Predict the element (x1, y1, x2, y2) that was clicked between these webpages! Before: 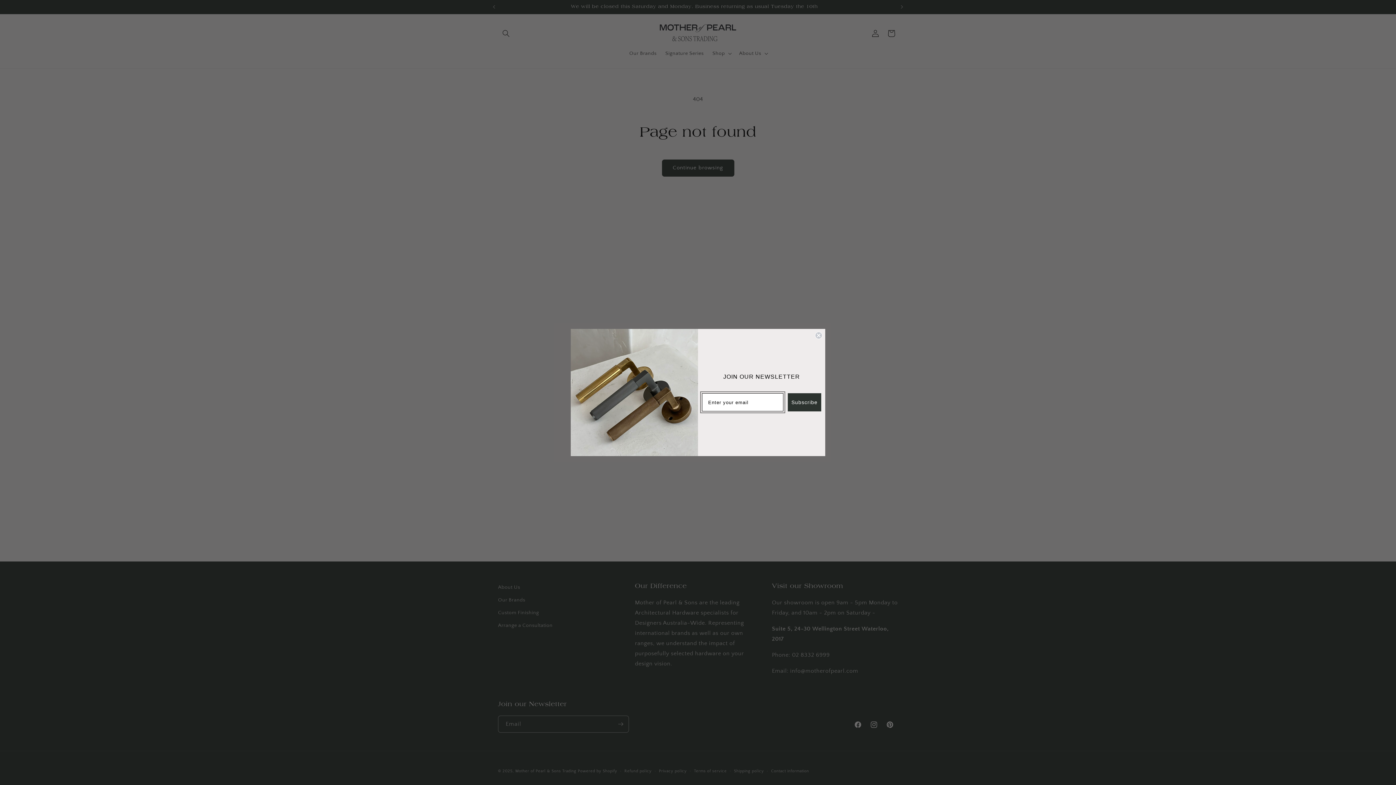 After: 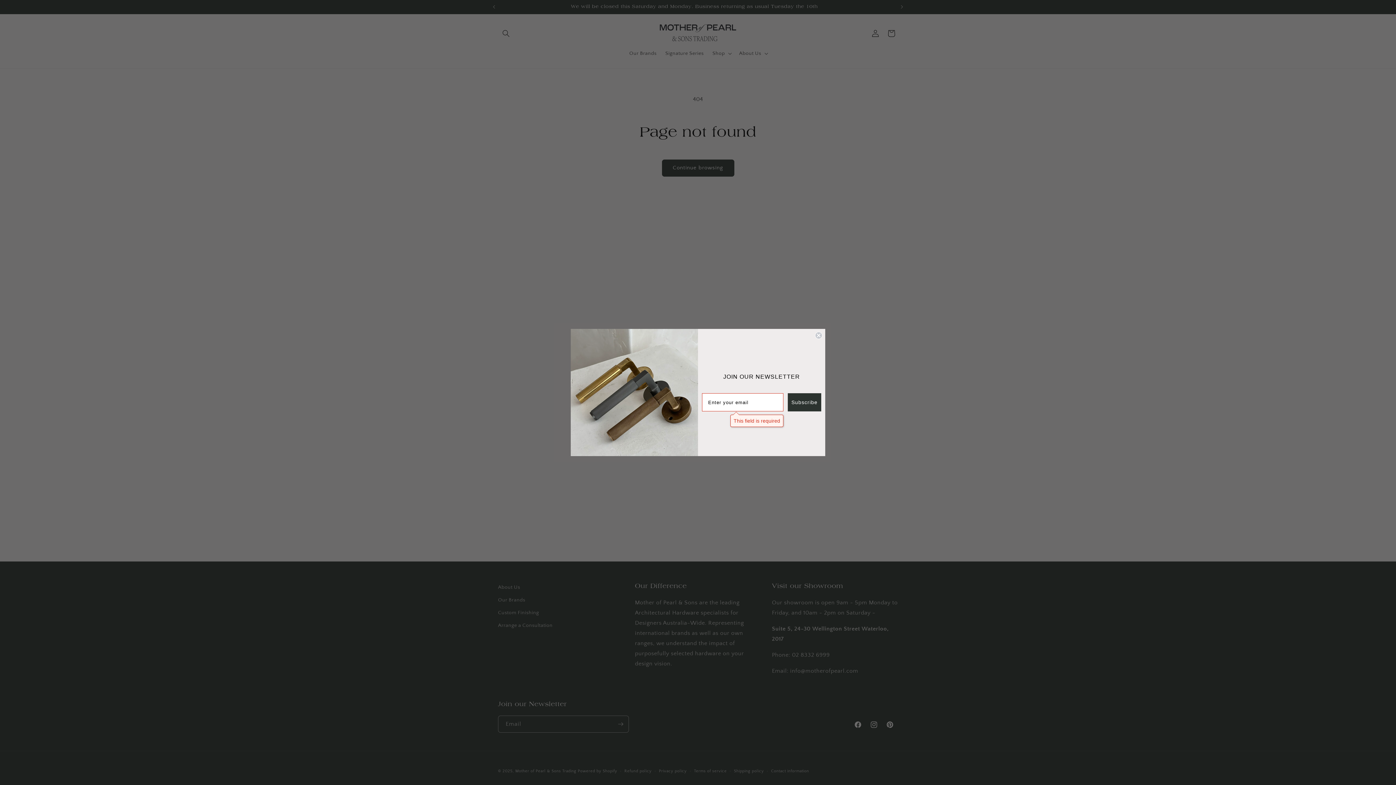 Action: bbox: (788, 393, 821, 411) label: Subscribe